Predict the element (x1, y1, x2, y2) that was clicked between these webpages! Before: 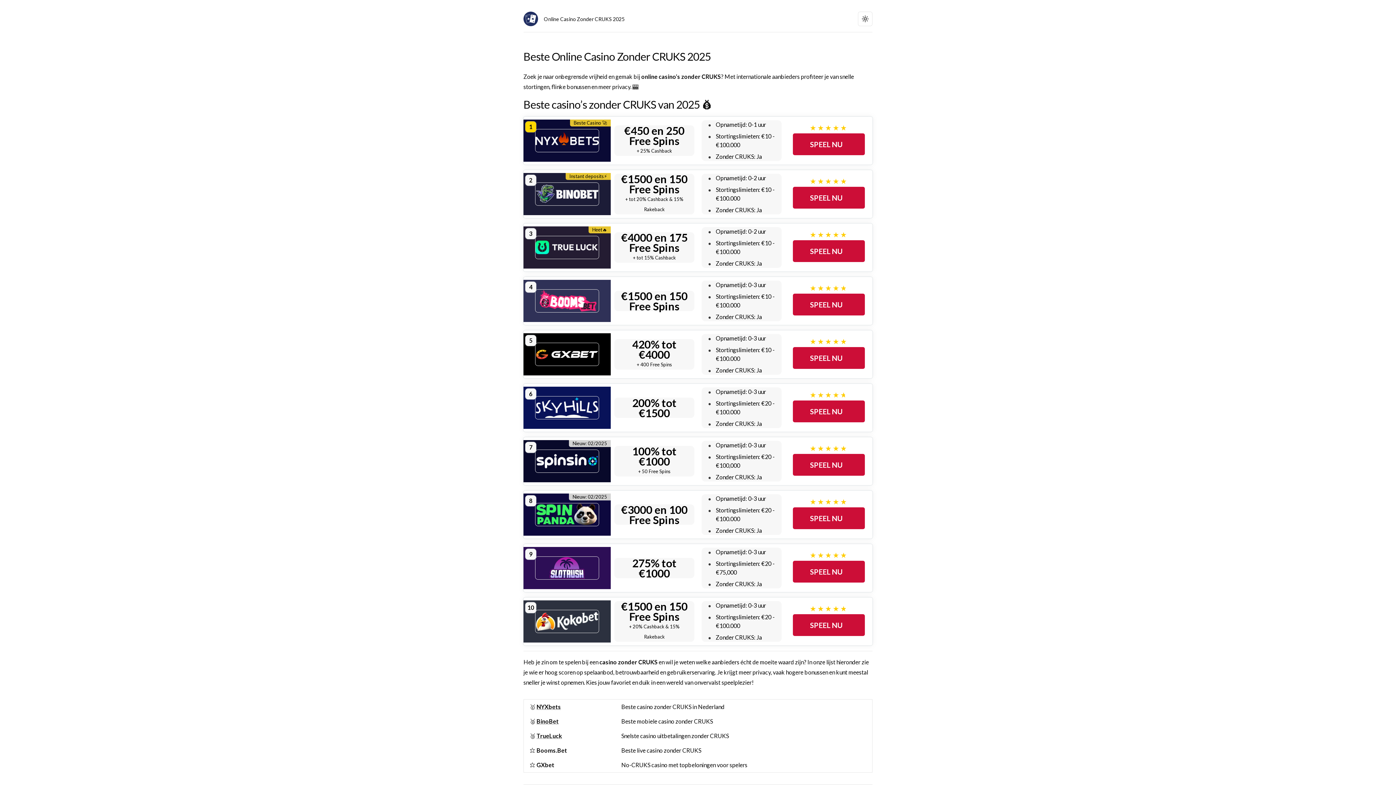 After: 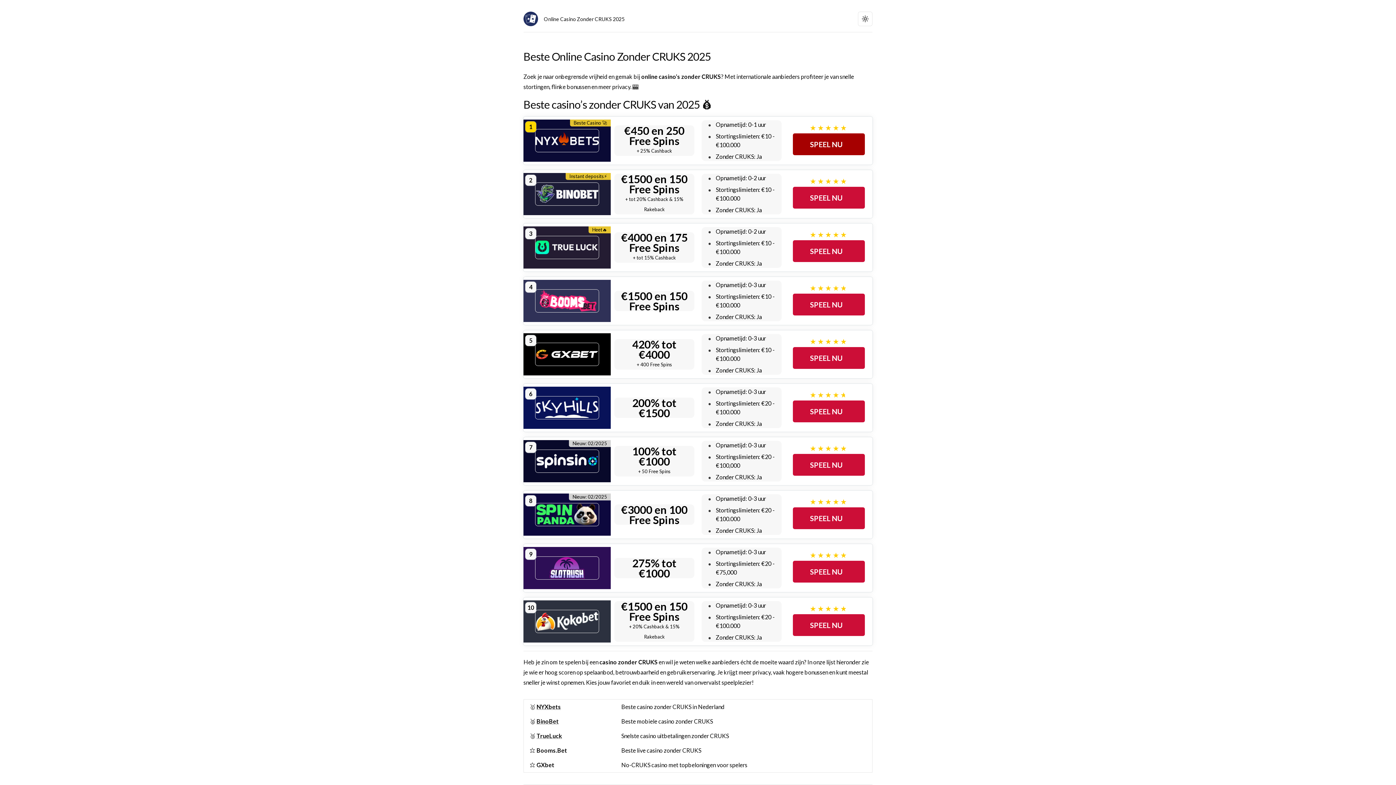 Action: bbox: (793, 133, 865, 155) label: SPEEL NU